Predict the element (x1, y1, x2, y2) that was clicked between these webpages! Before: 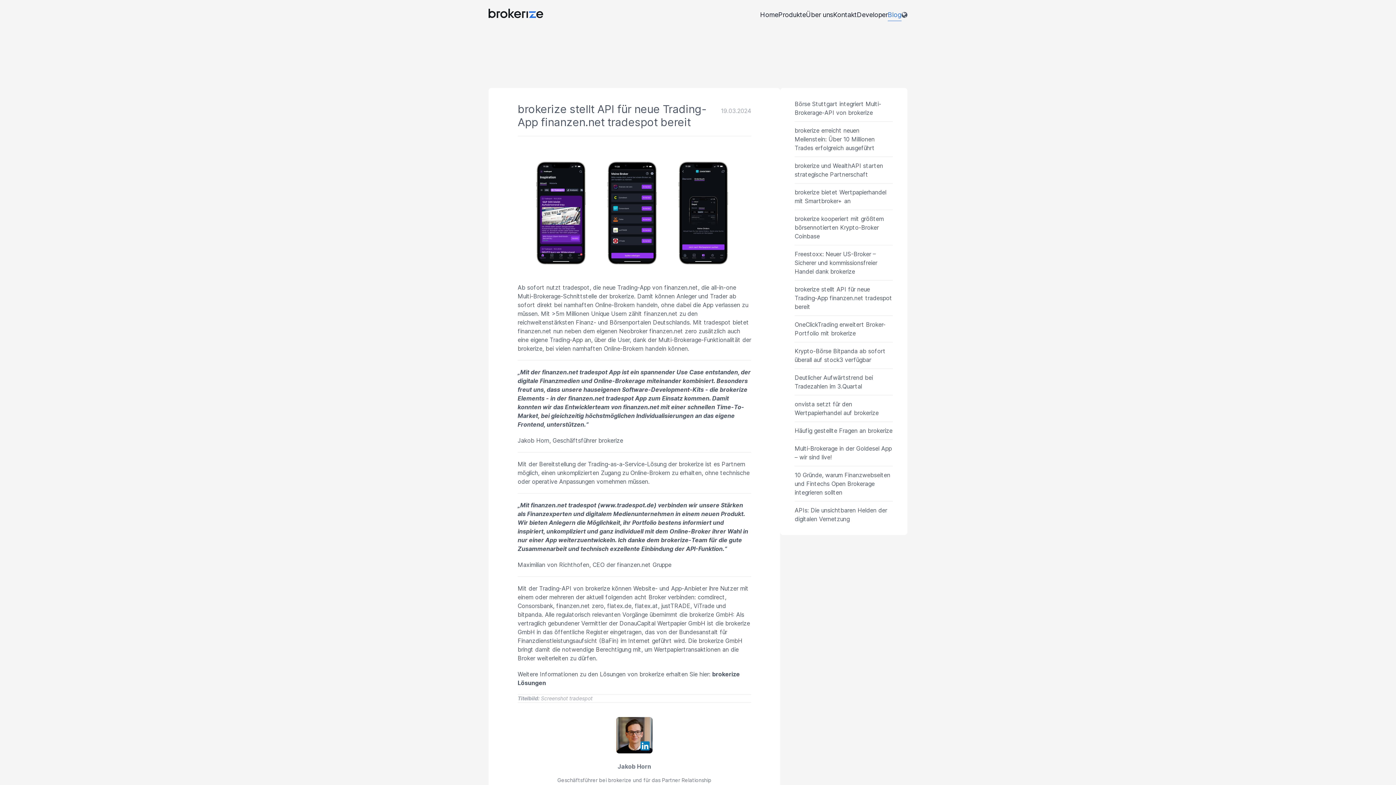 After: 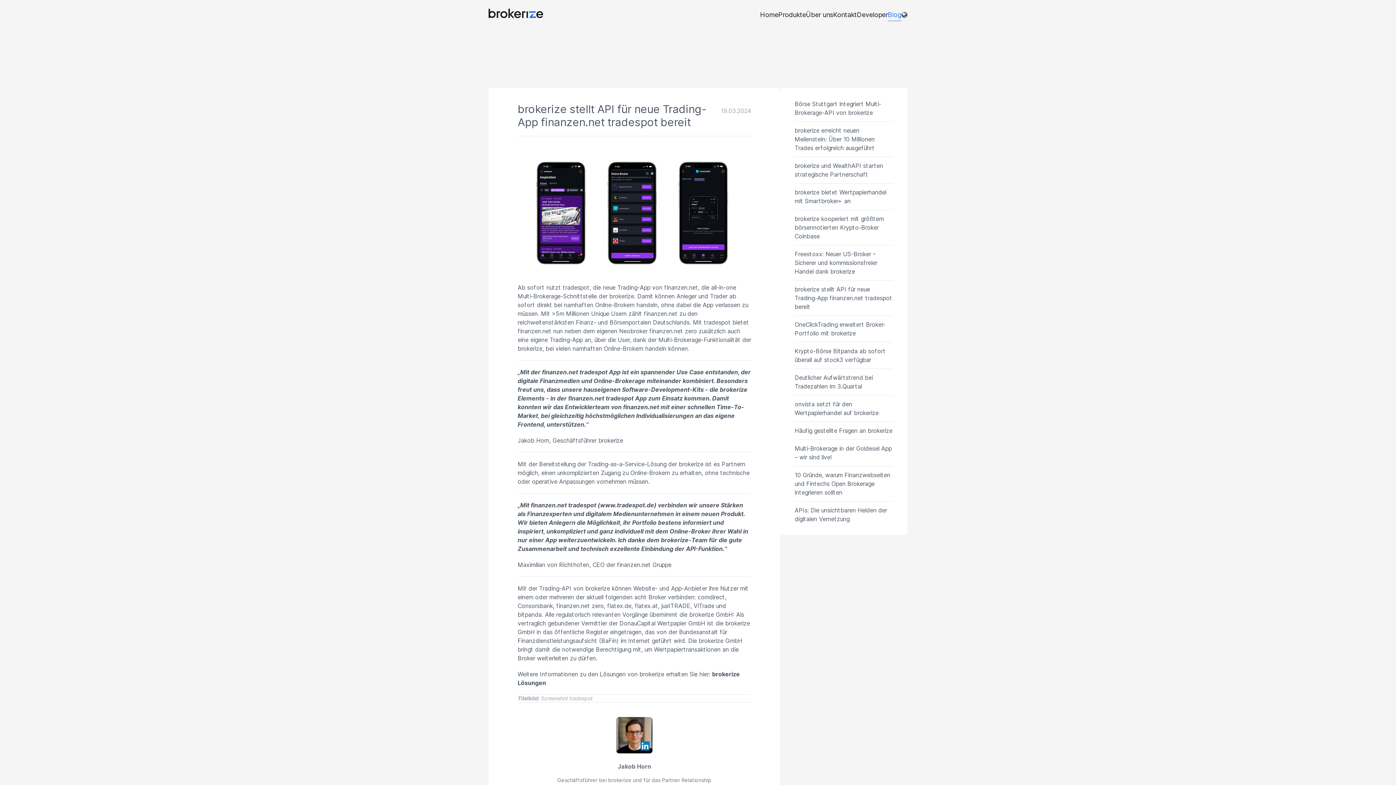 Action: bbox: (631, 732, 649, 750)